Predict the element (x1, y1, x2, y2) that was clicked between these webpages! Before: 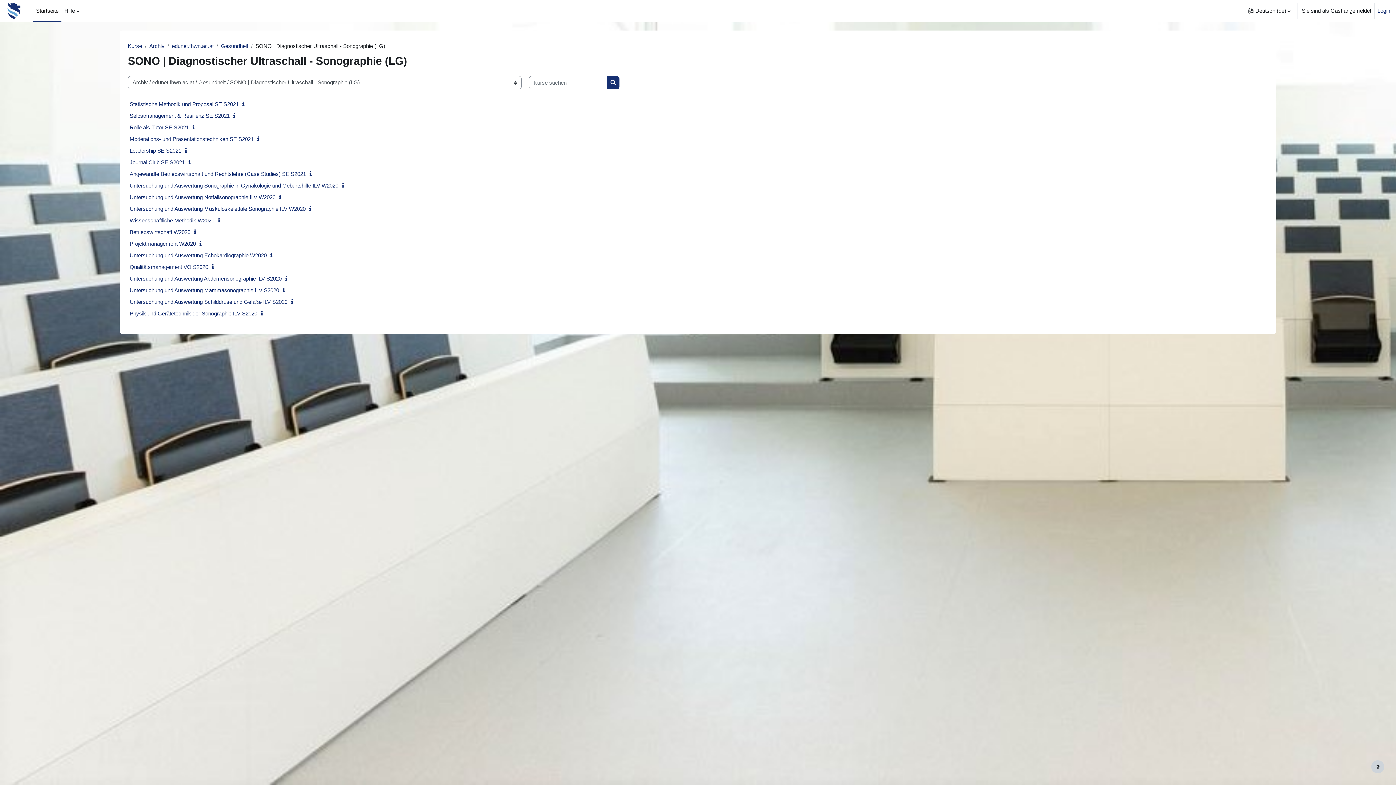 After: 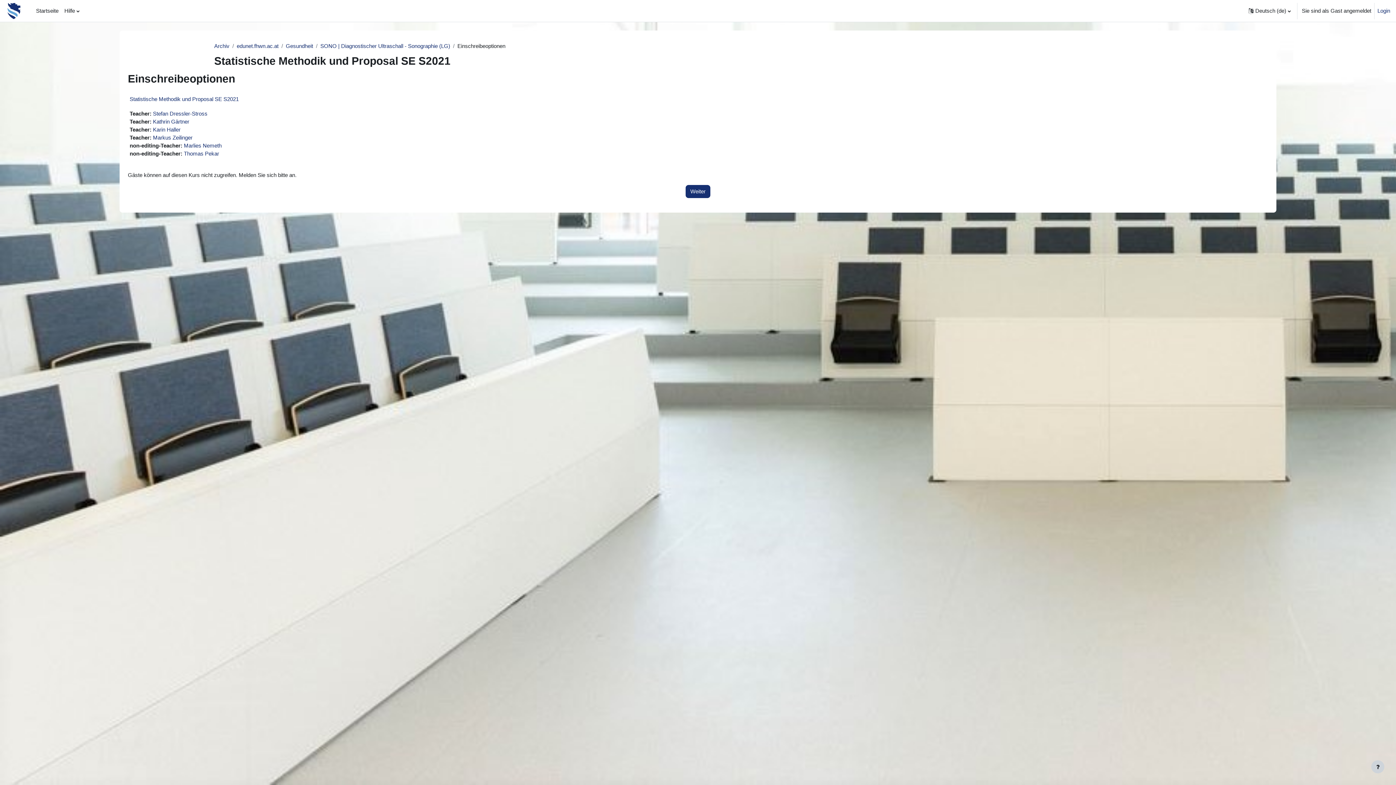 Action: label: Statistische Methodik und Proposal SE S2021 bbox: (129, 100, 238, 107)